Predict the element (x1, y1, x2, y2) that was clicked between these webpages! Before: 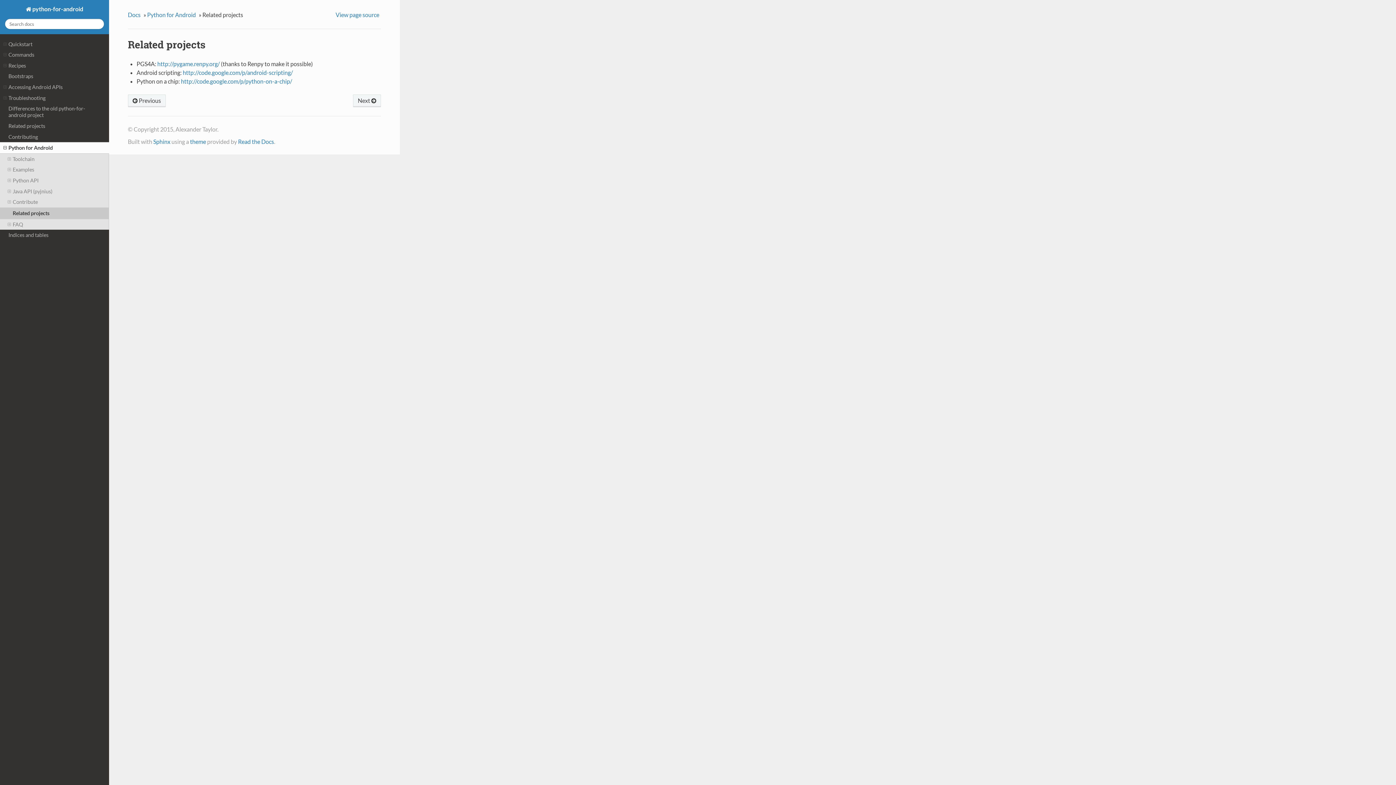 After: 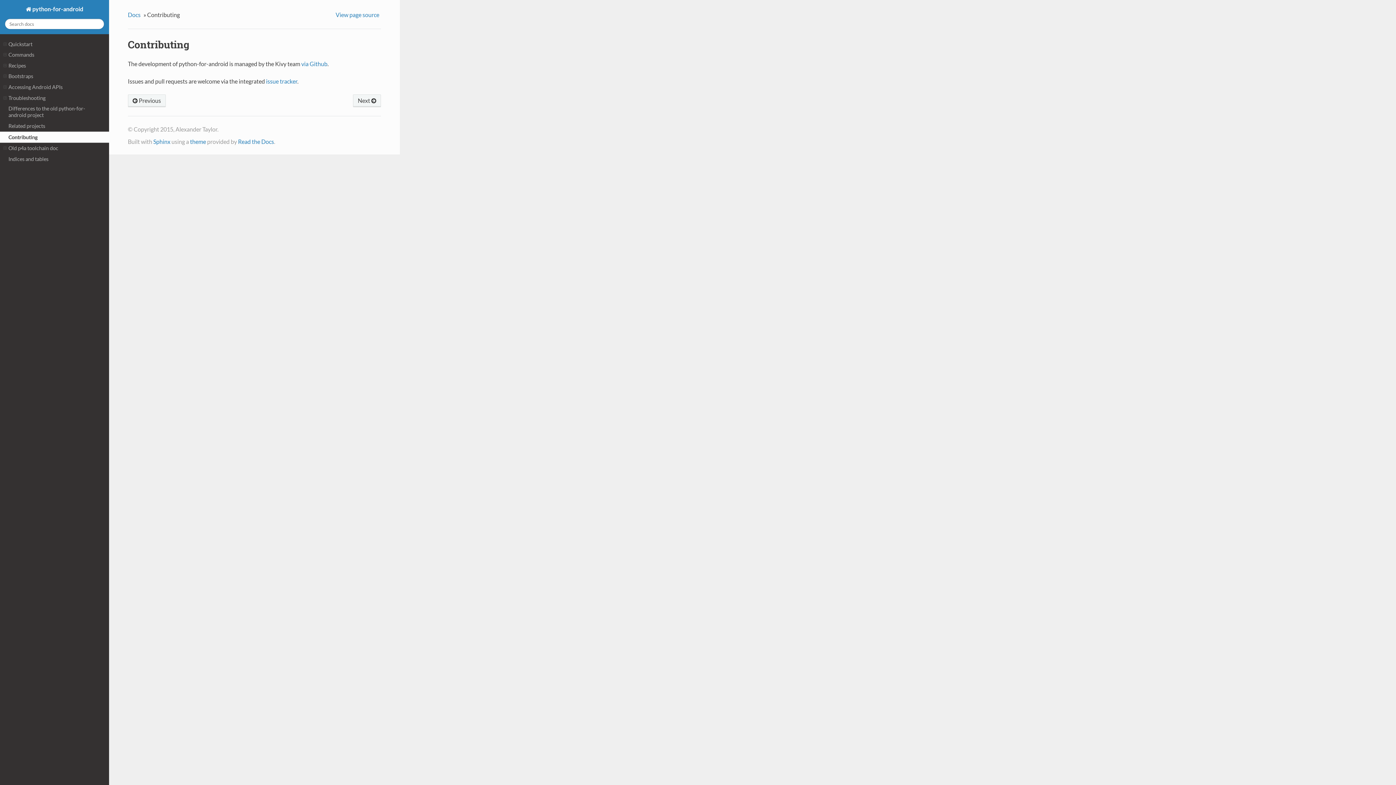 Action: label: Contributing bbox: (0, 131, 109, 142)